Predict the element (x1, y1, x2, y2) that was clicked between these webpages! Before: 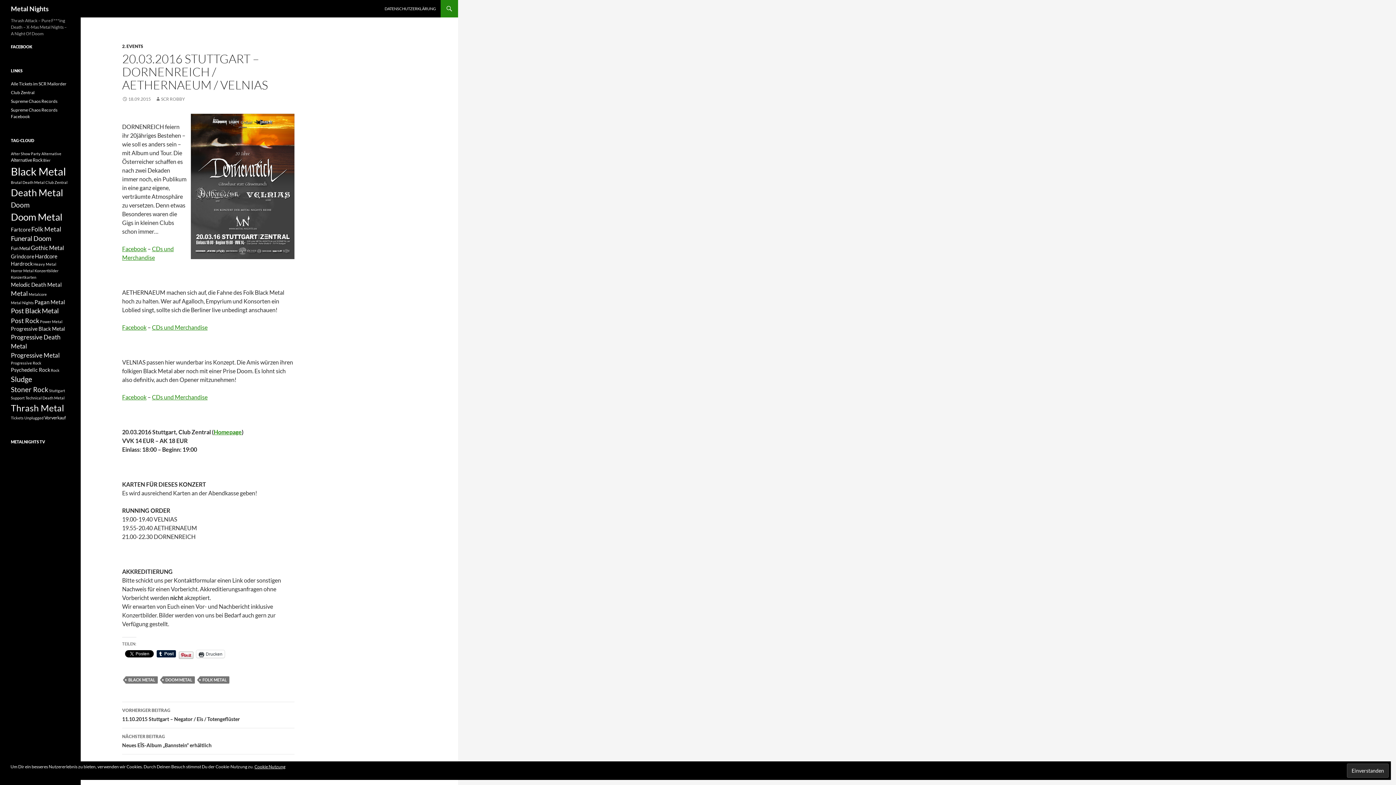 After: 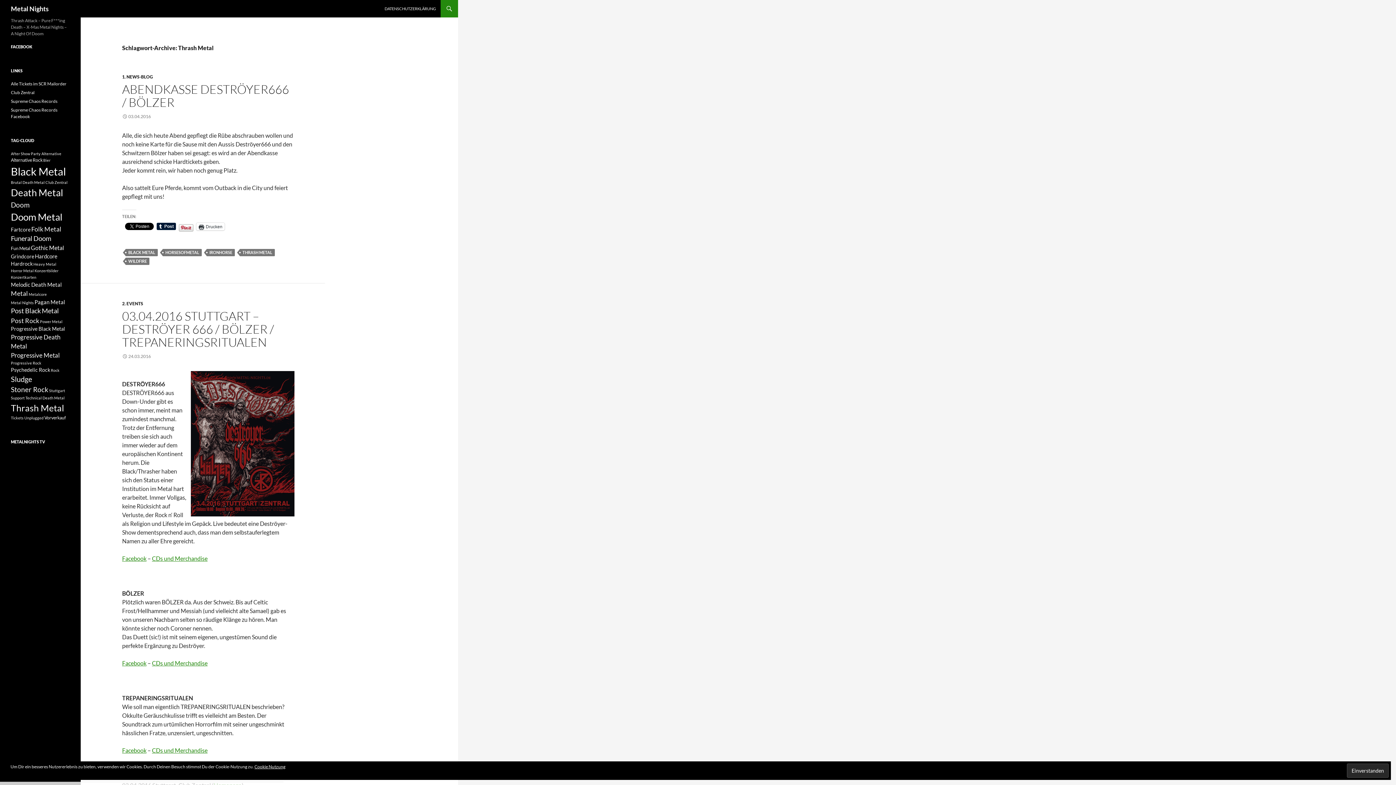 Action: label: Thrash Metal (25 Einträge) bbox: (10, 402, 64, 413)